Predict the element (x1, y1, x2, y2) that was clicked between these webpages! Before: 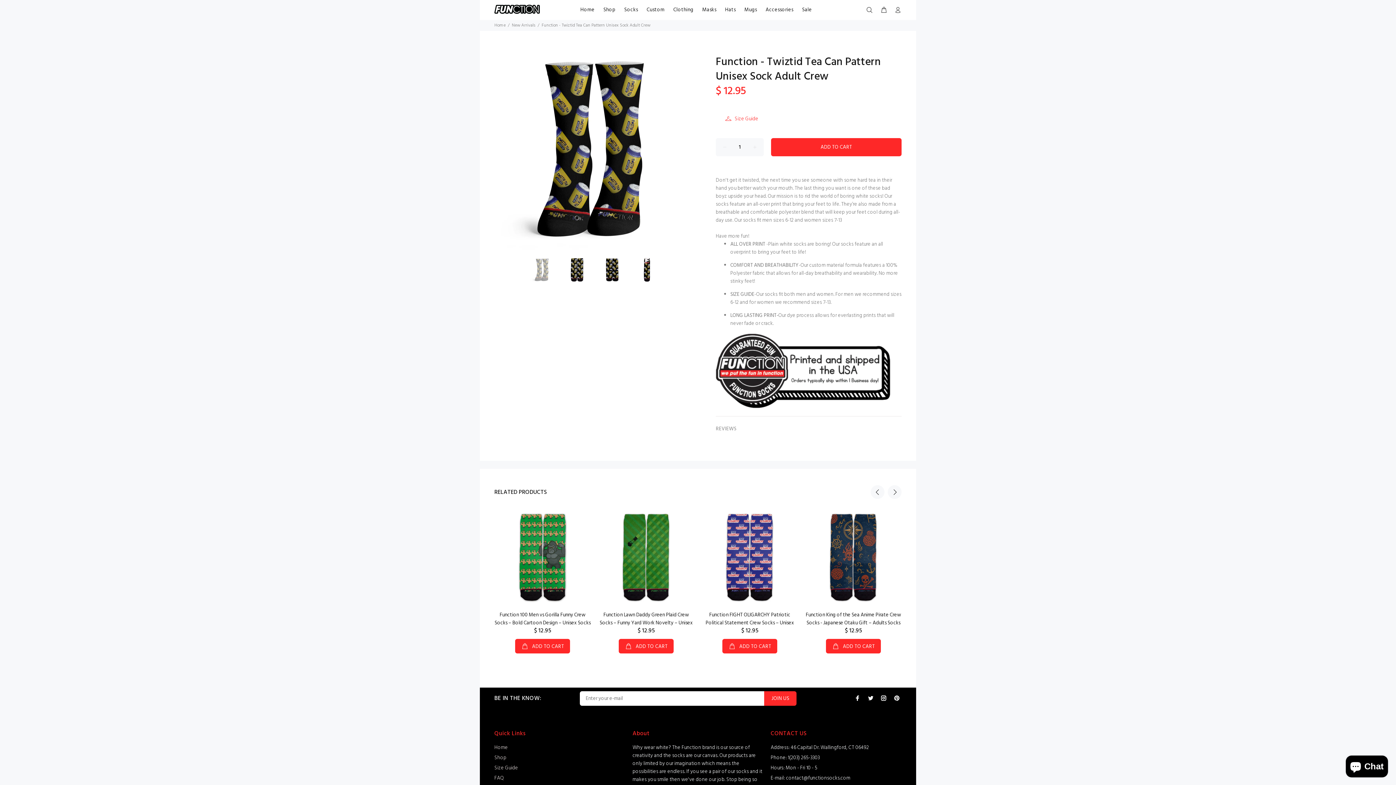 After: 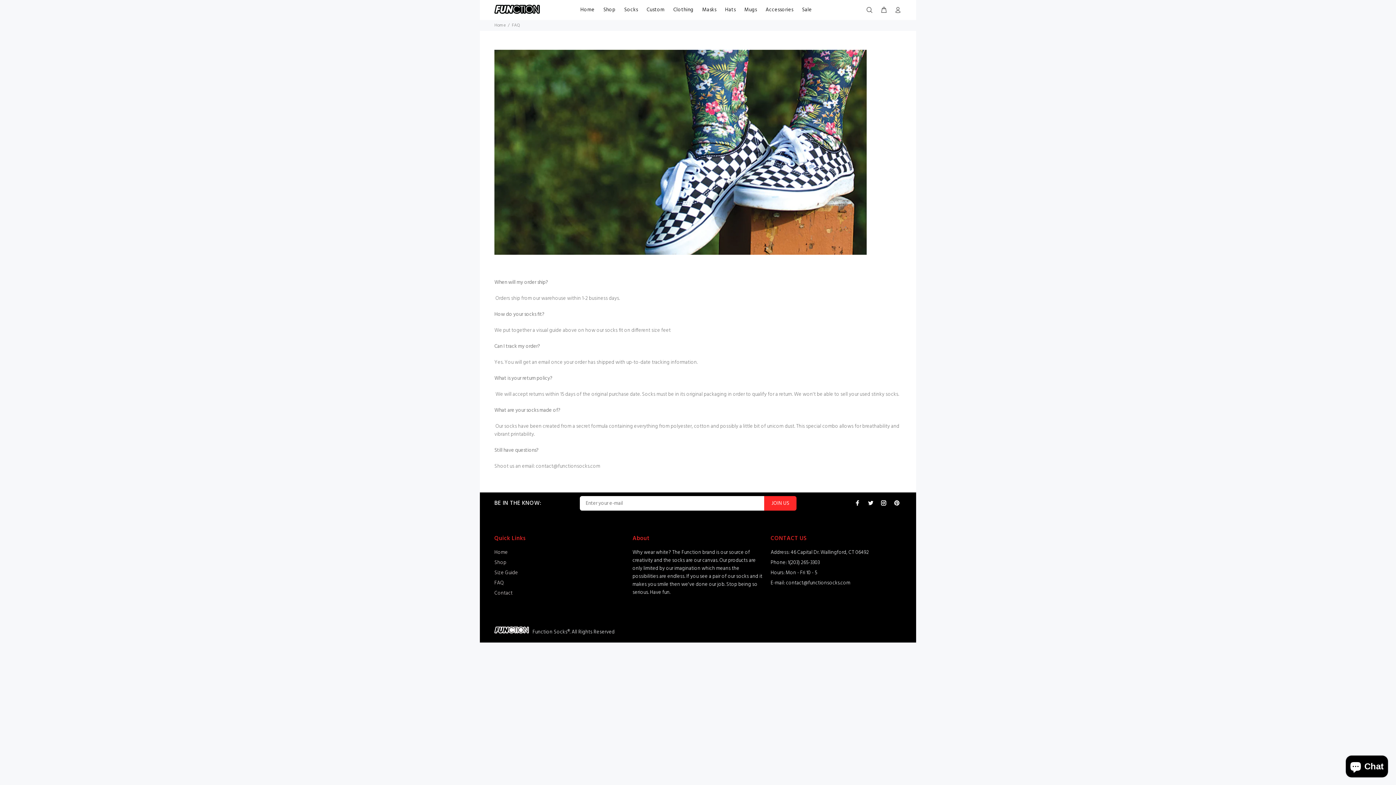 Action: bbox: (494, 773, 504, 784) label: FAQ